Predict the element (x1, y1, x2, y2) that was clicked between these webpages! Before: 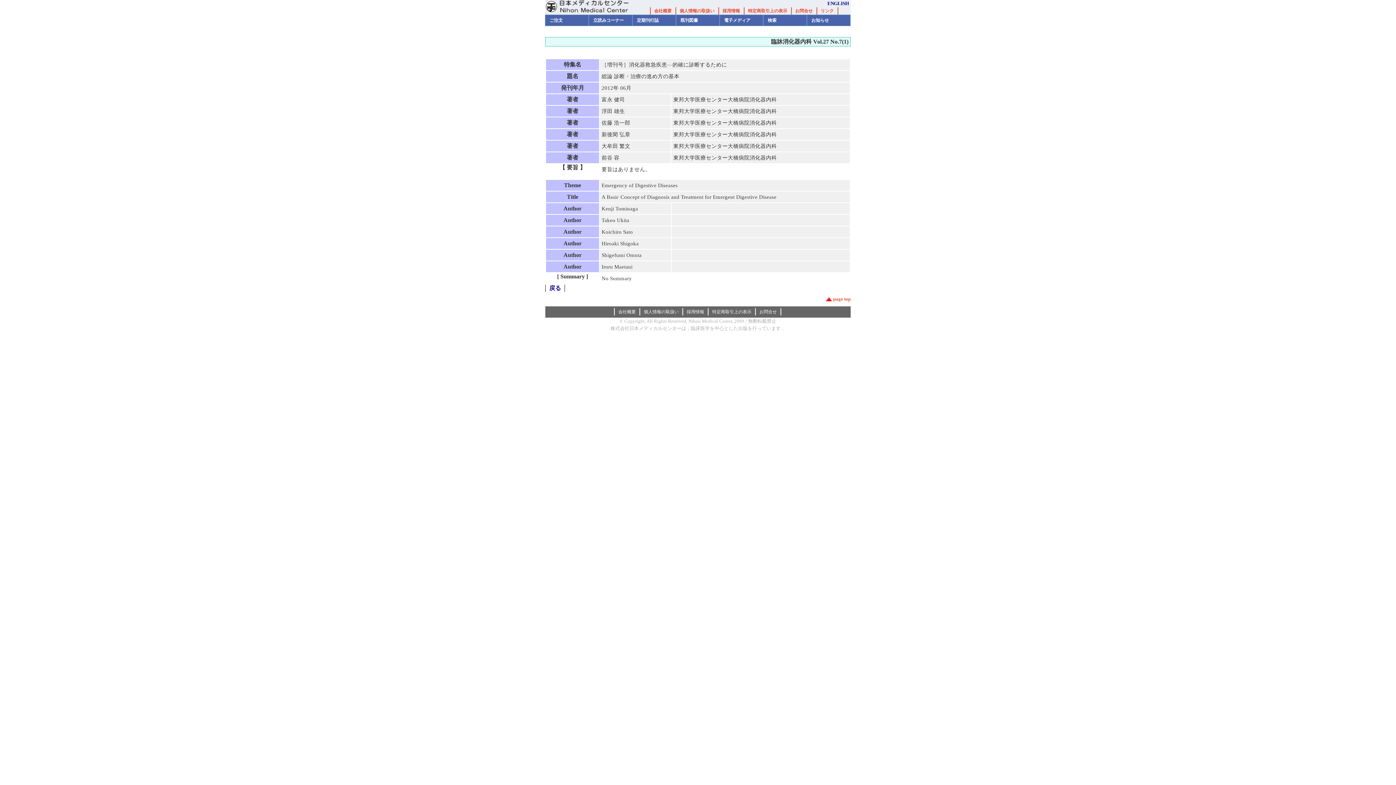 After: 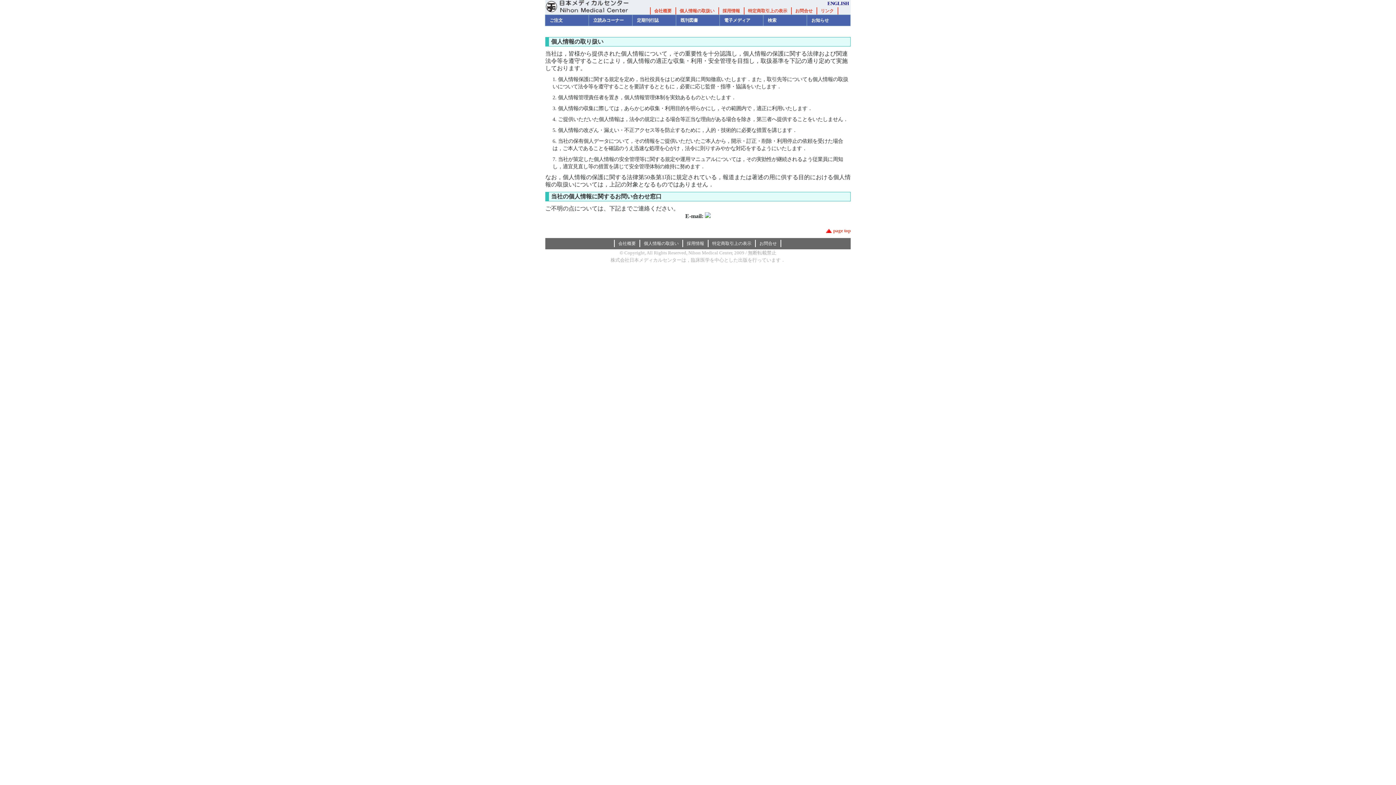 Action: bbox: (644, 309, 678, 314) label: 個人情報の取扱い